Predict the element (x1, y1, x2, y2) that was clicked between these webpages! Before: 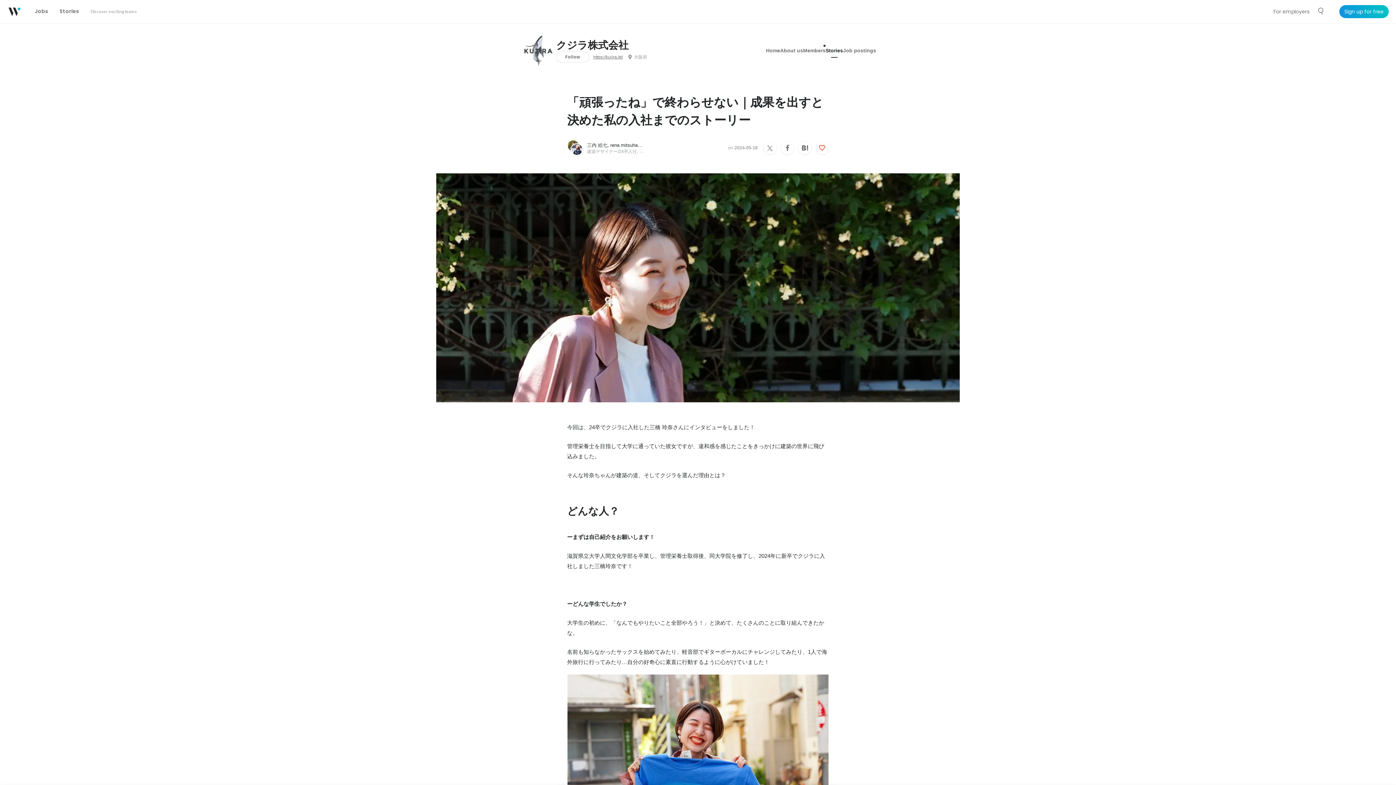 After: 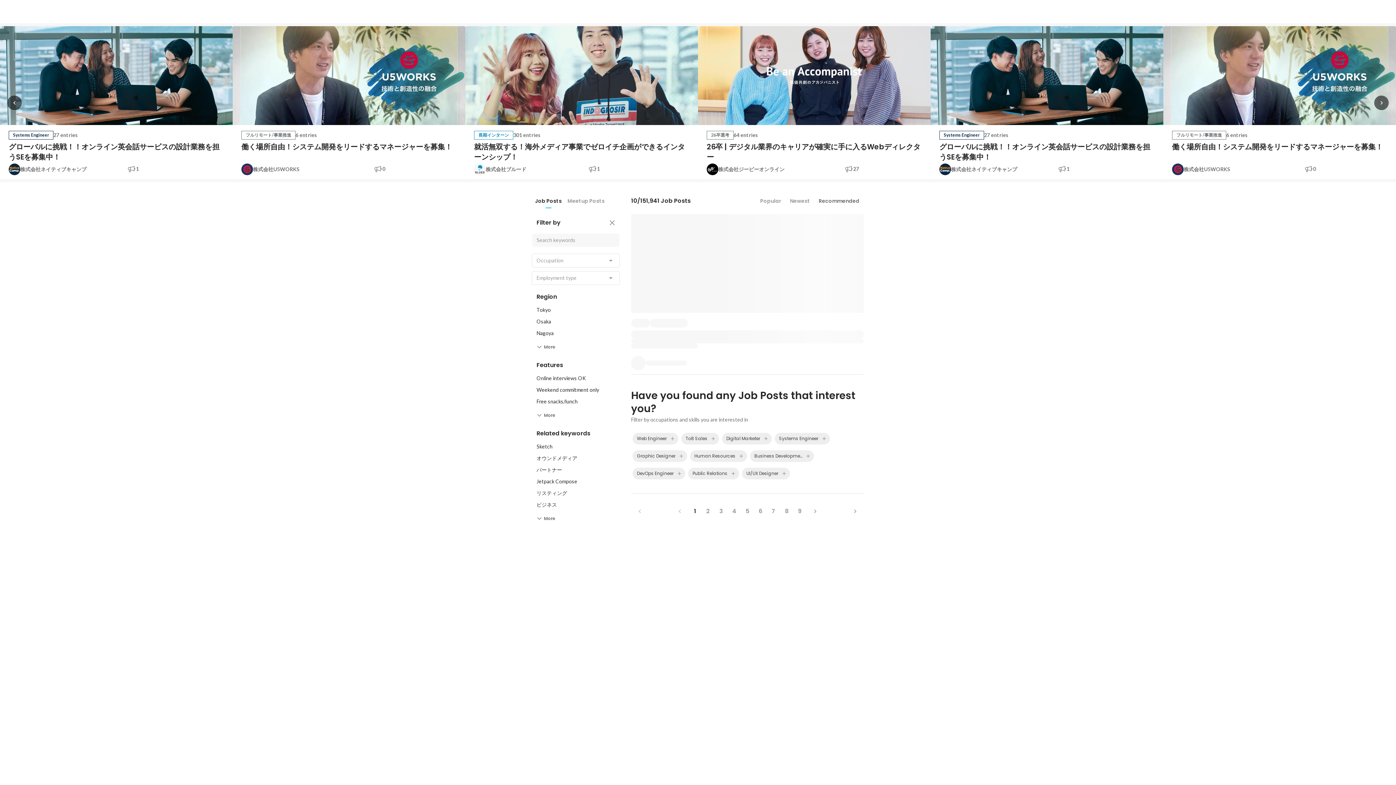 Action: bbox: (29, 0, 53, 23) label: Jobs